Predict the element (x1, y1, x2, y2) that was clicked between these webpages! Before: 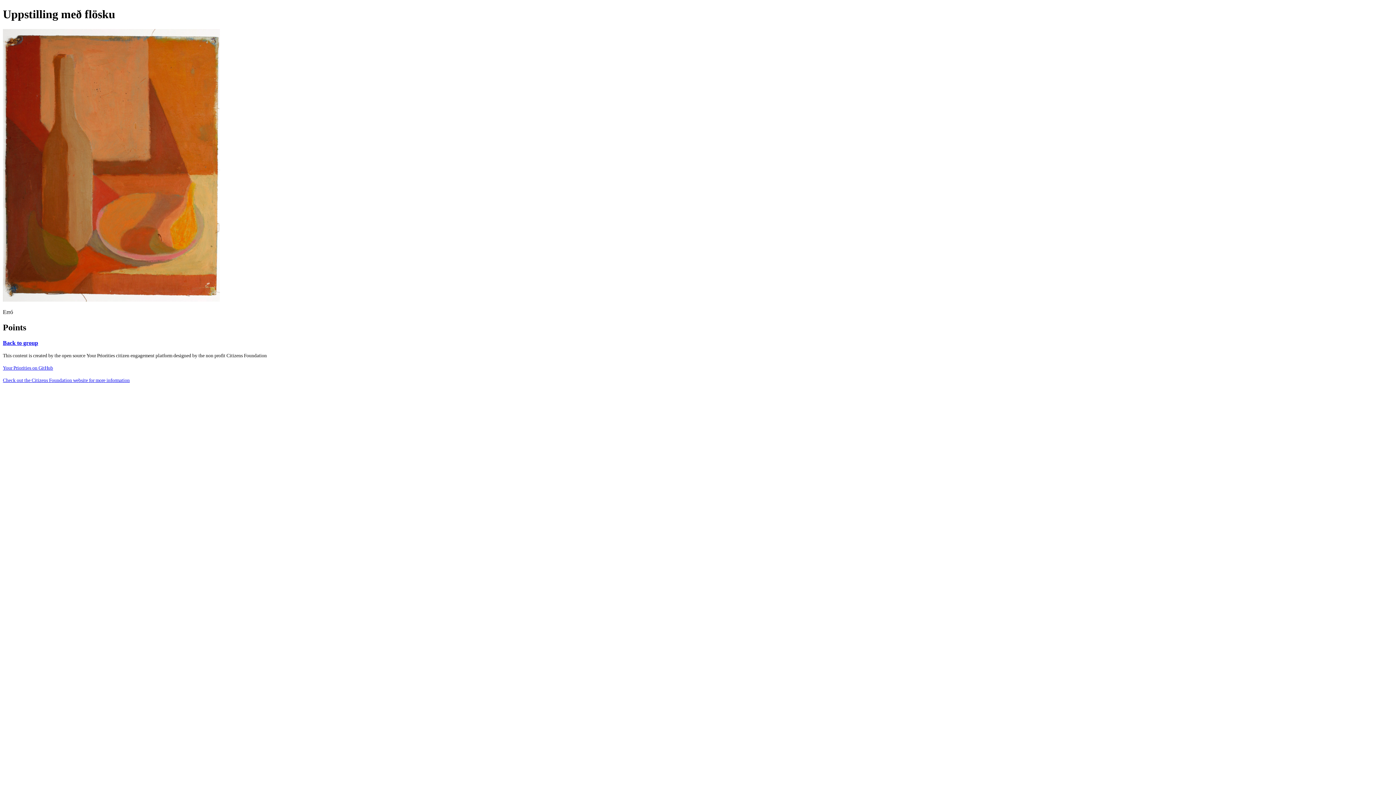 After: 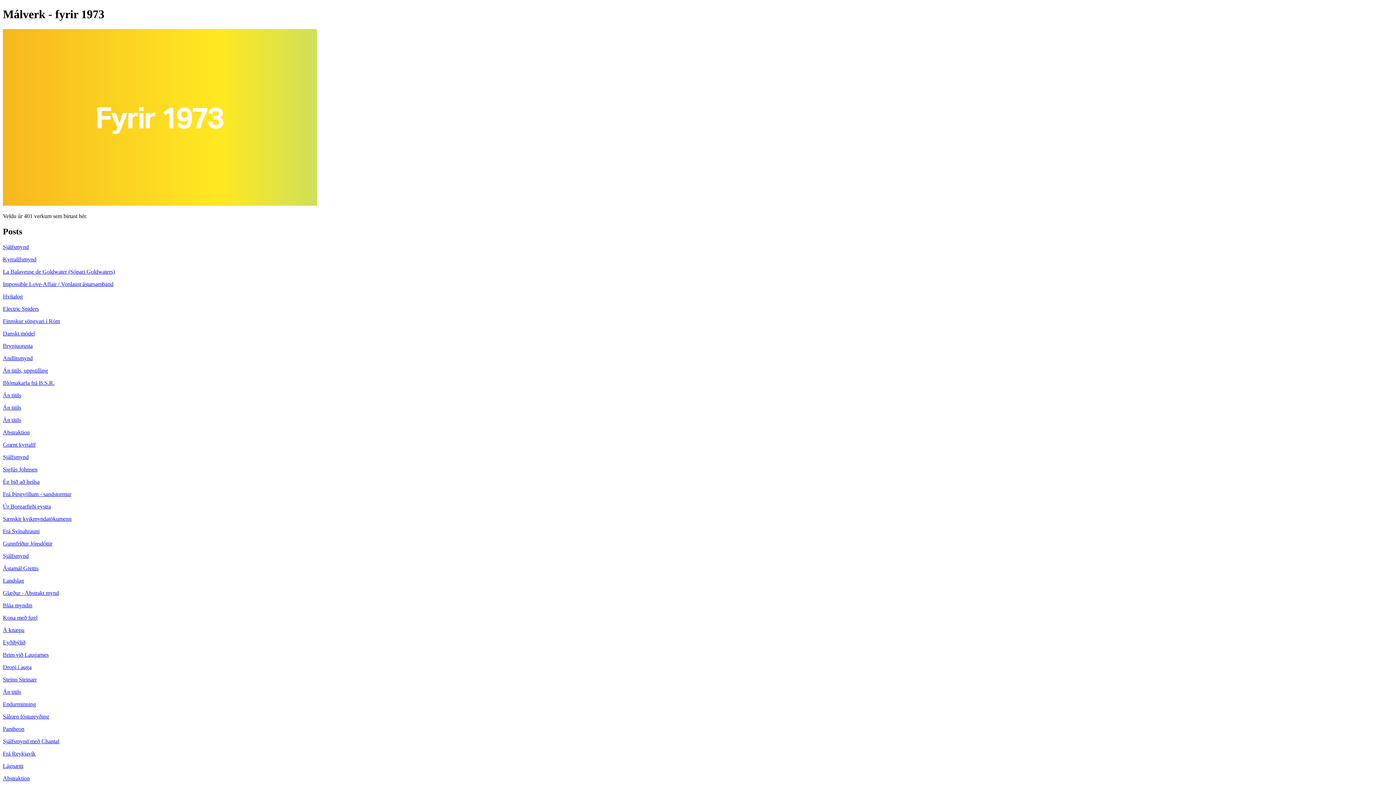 Action: label: Back to group bbox: (2, 339, 38, 346)